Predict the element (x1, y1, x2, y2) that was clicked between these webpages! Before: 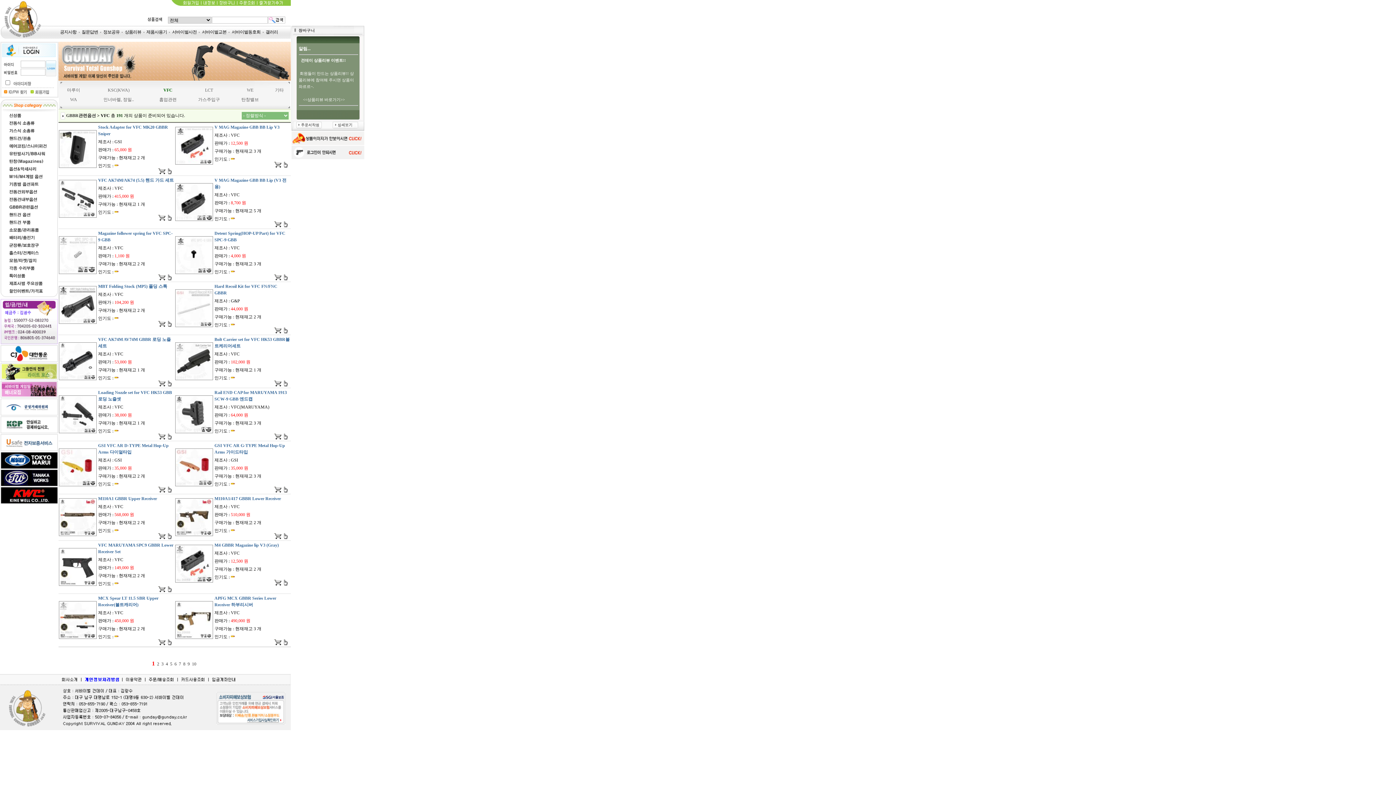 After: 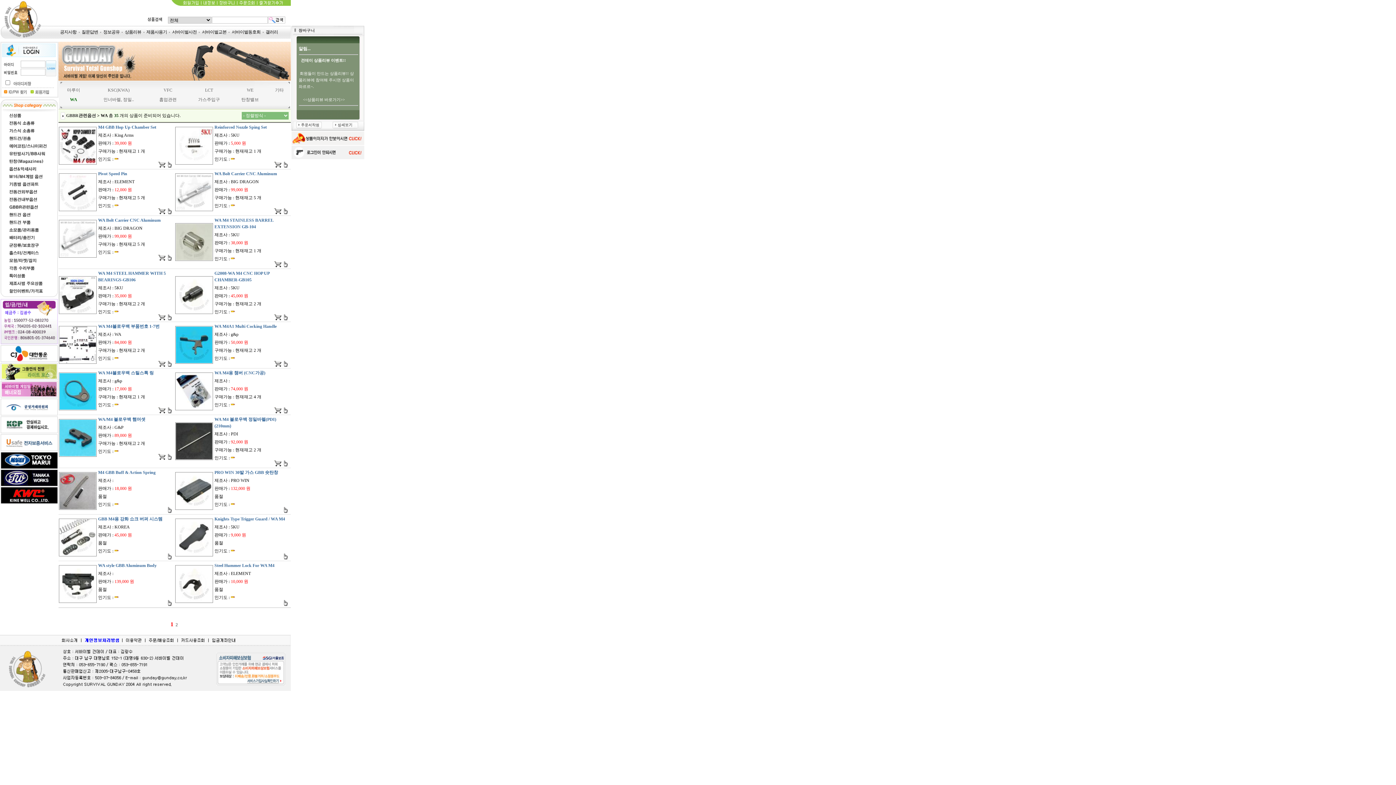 Action: bbox: (70, 97, 77, 102) label: WA